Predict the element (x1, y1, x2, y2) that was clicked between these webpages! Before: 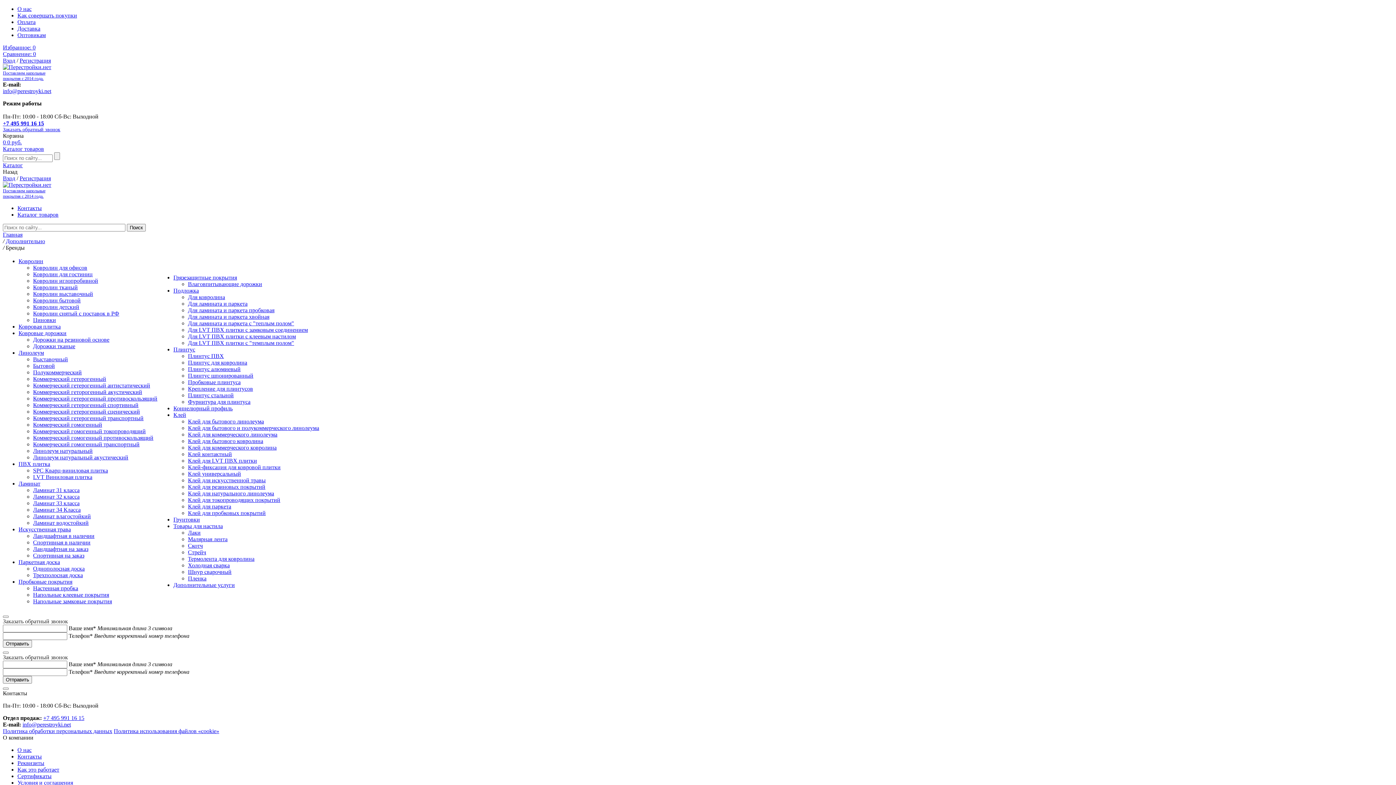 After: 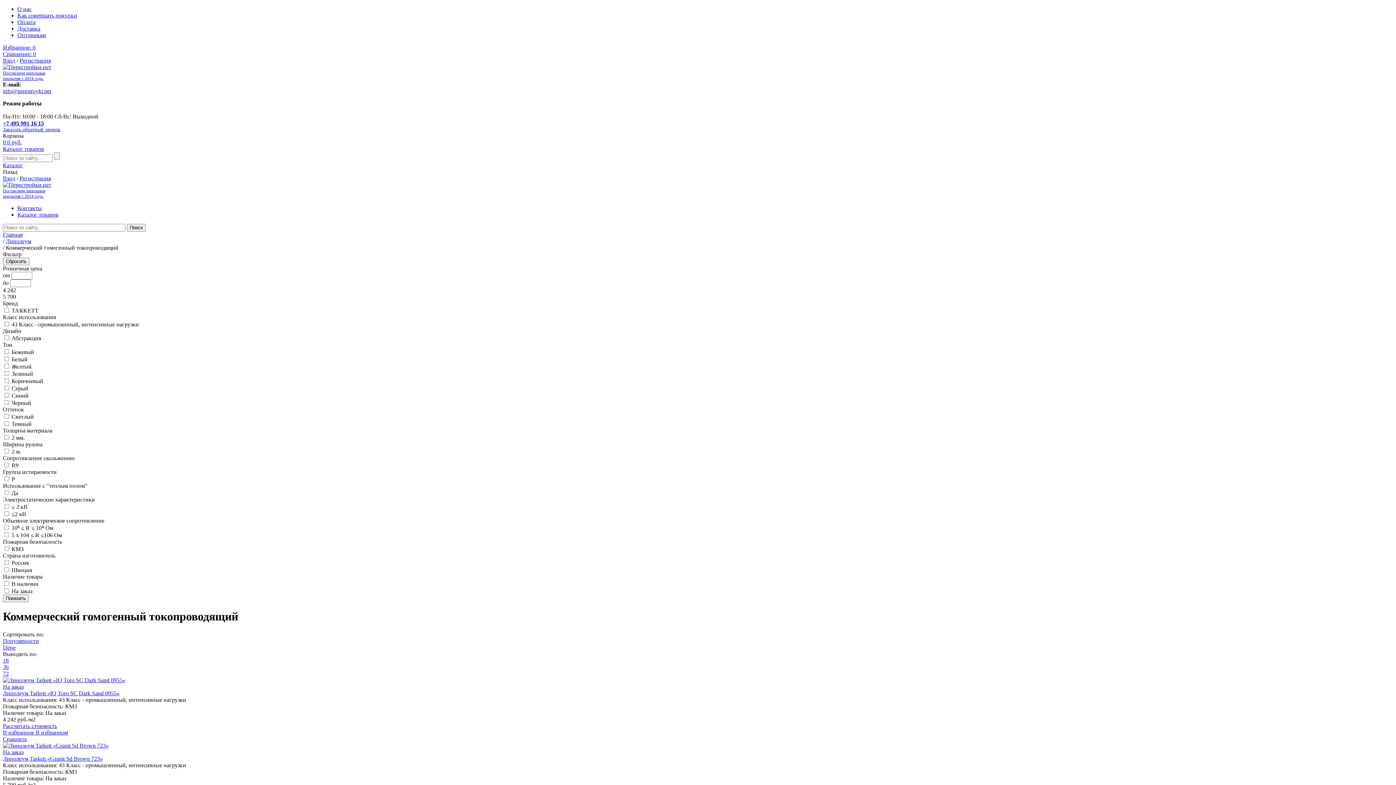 Action: label: Коммерческий гомогенный токопроводящий bbox: (33, 428, 145, 434)